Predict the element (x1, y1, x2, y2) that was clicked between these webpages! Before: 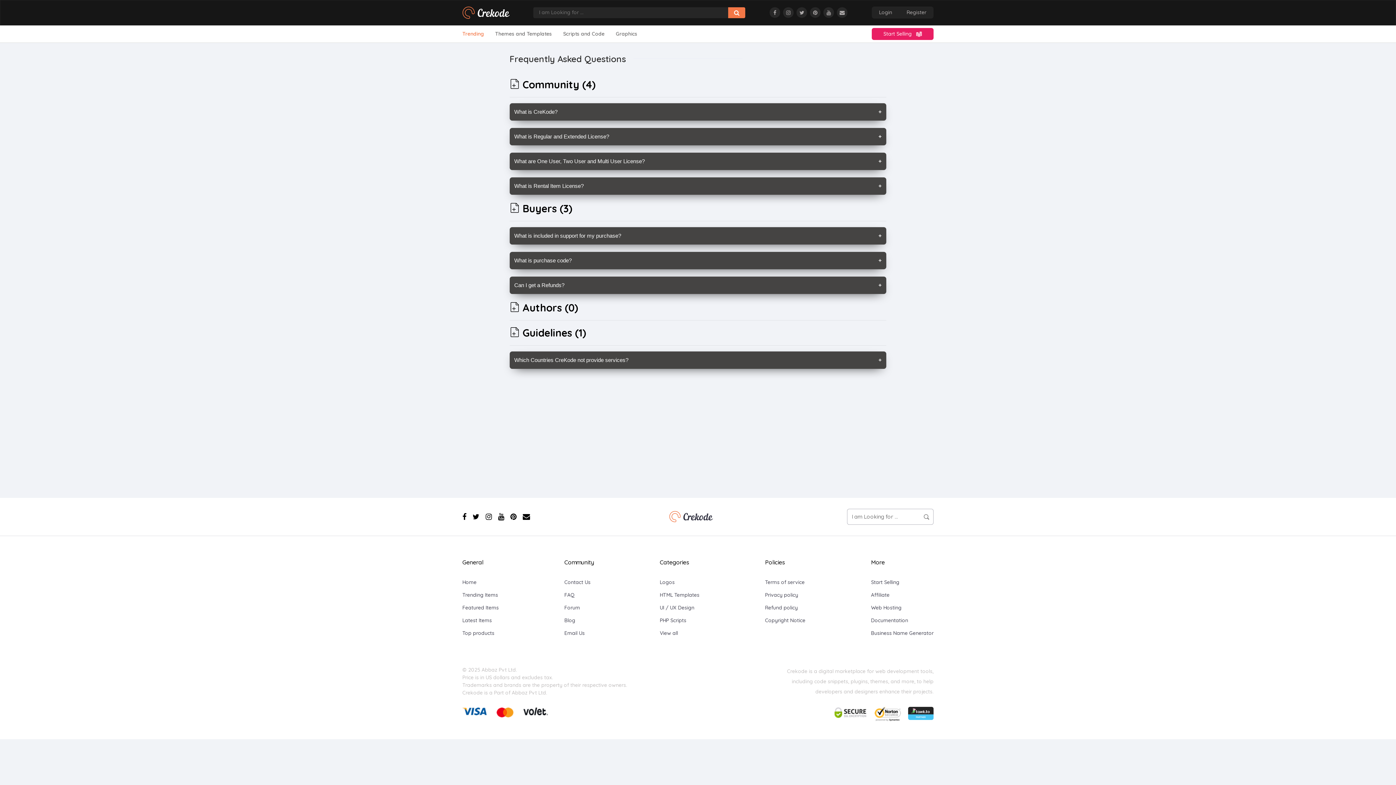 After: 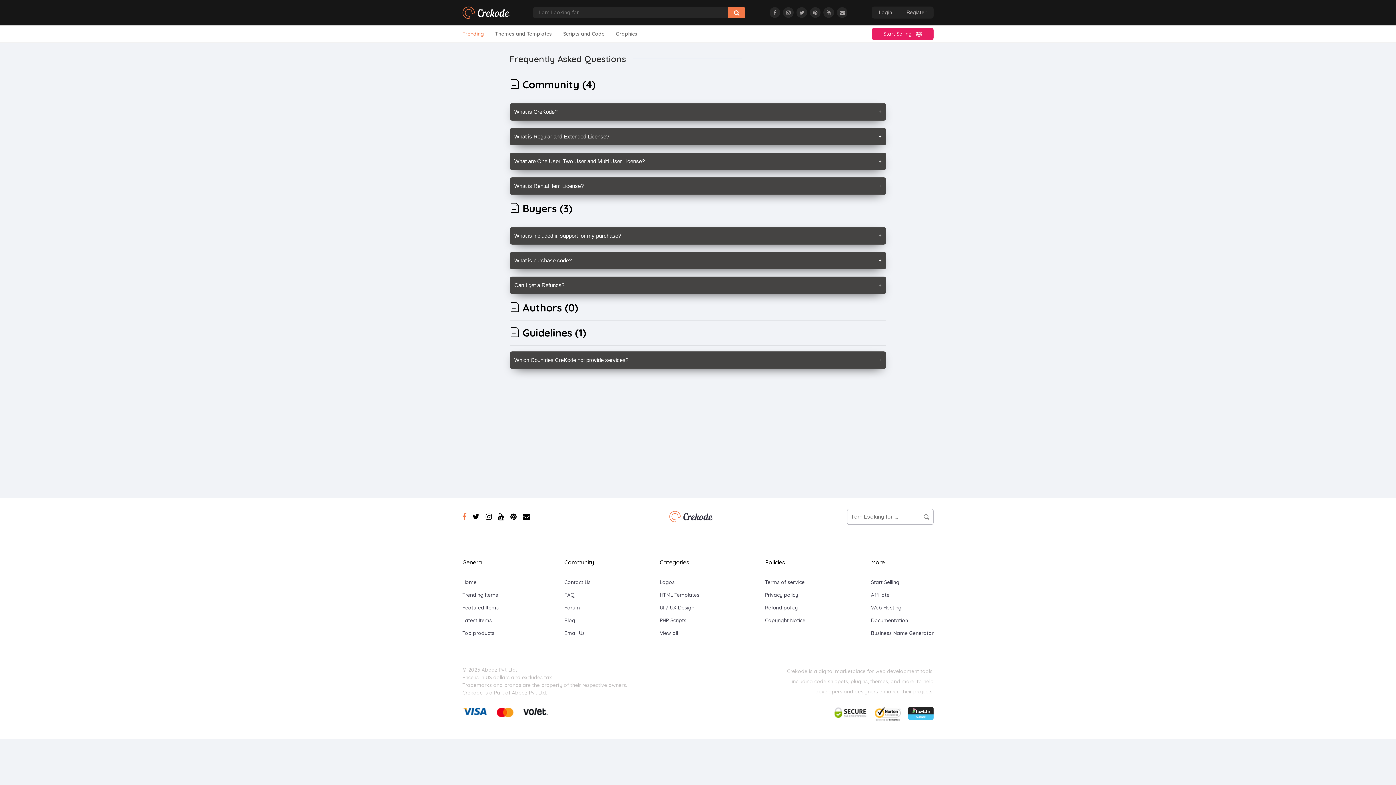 Action: bbox: (462, 512, 466, 521)